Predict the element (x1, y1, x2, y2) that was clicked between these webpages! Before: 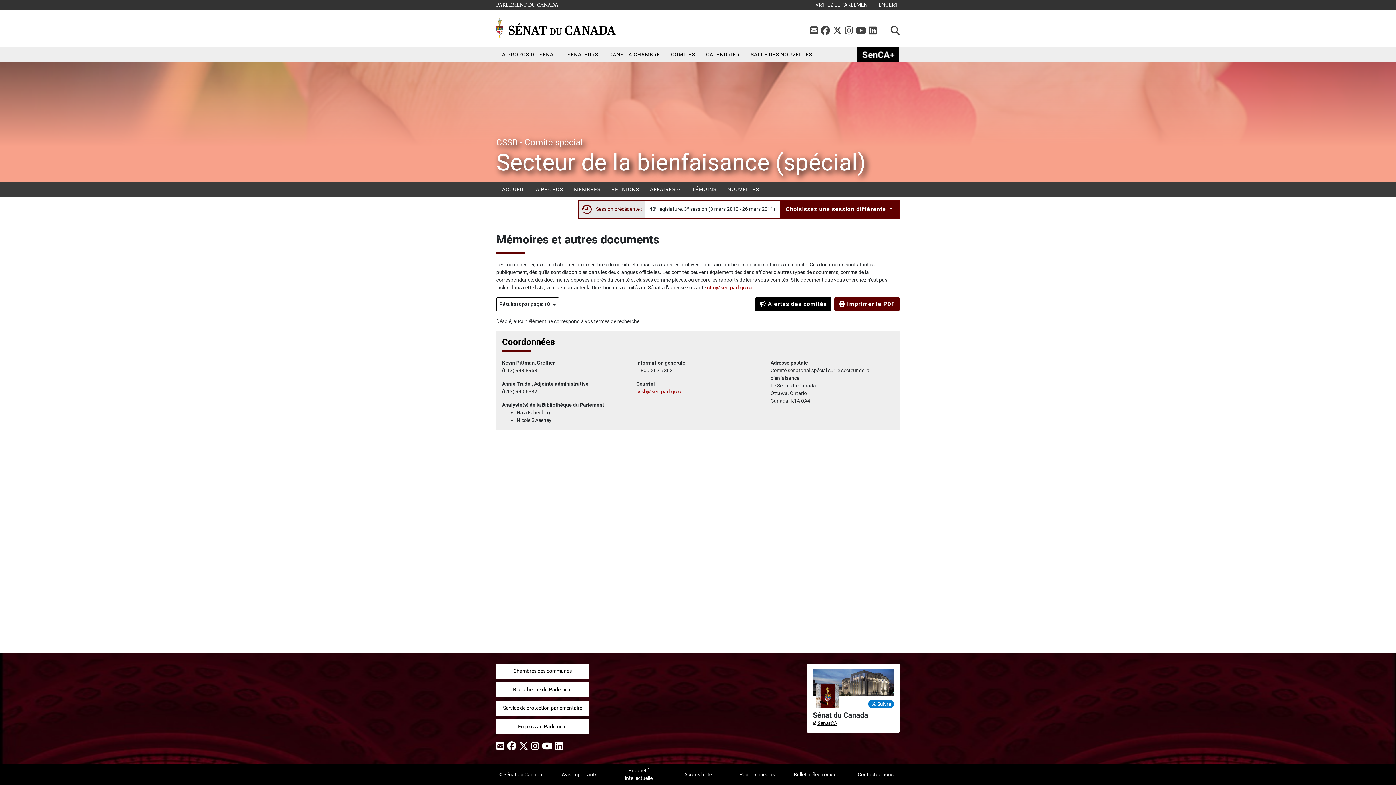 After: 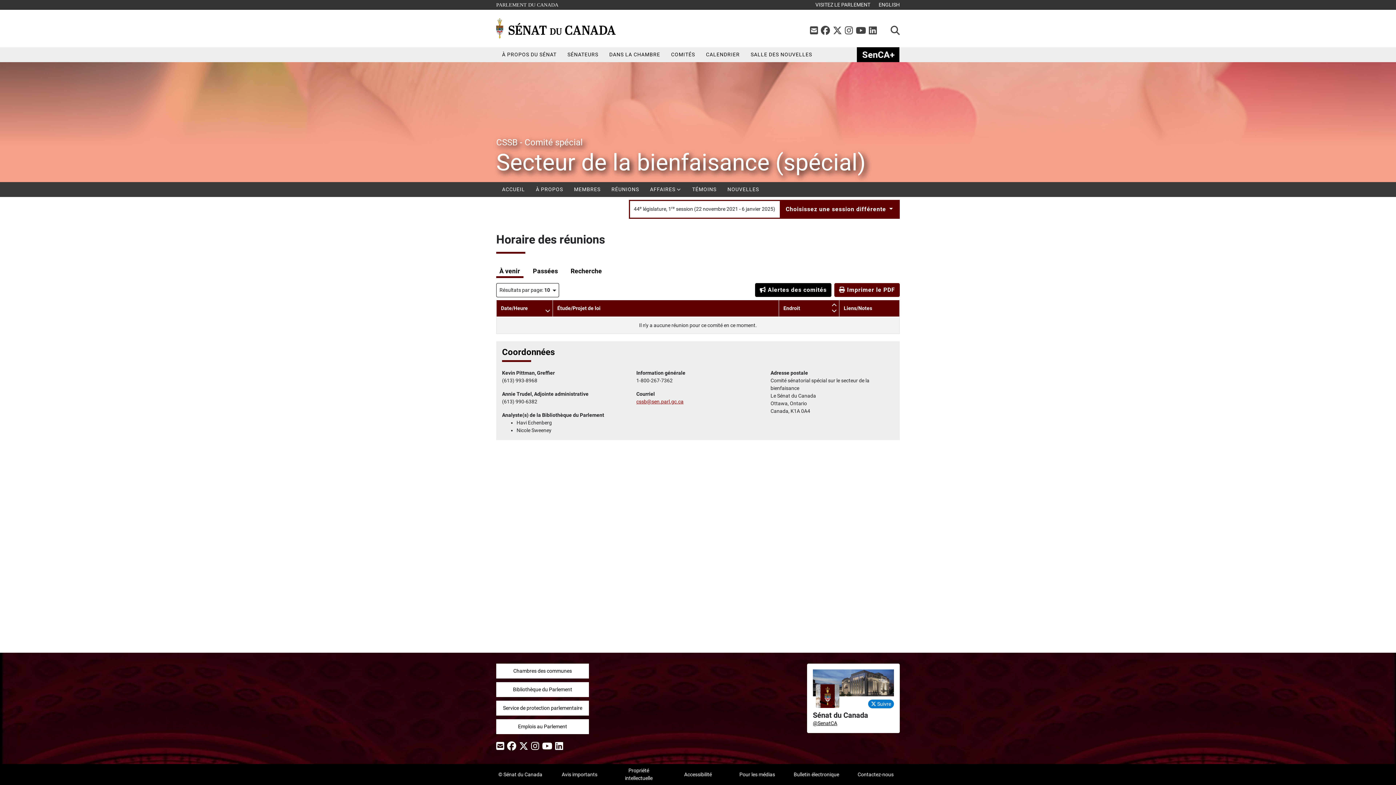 Action: bbox: (606, 182, 644, 197) label: RÉUNIONS